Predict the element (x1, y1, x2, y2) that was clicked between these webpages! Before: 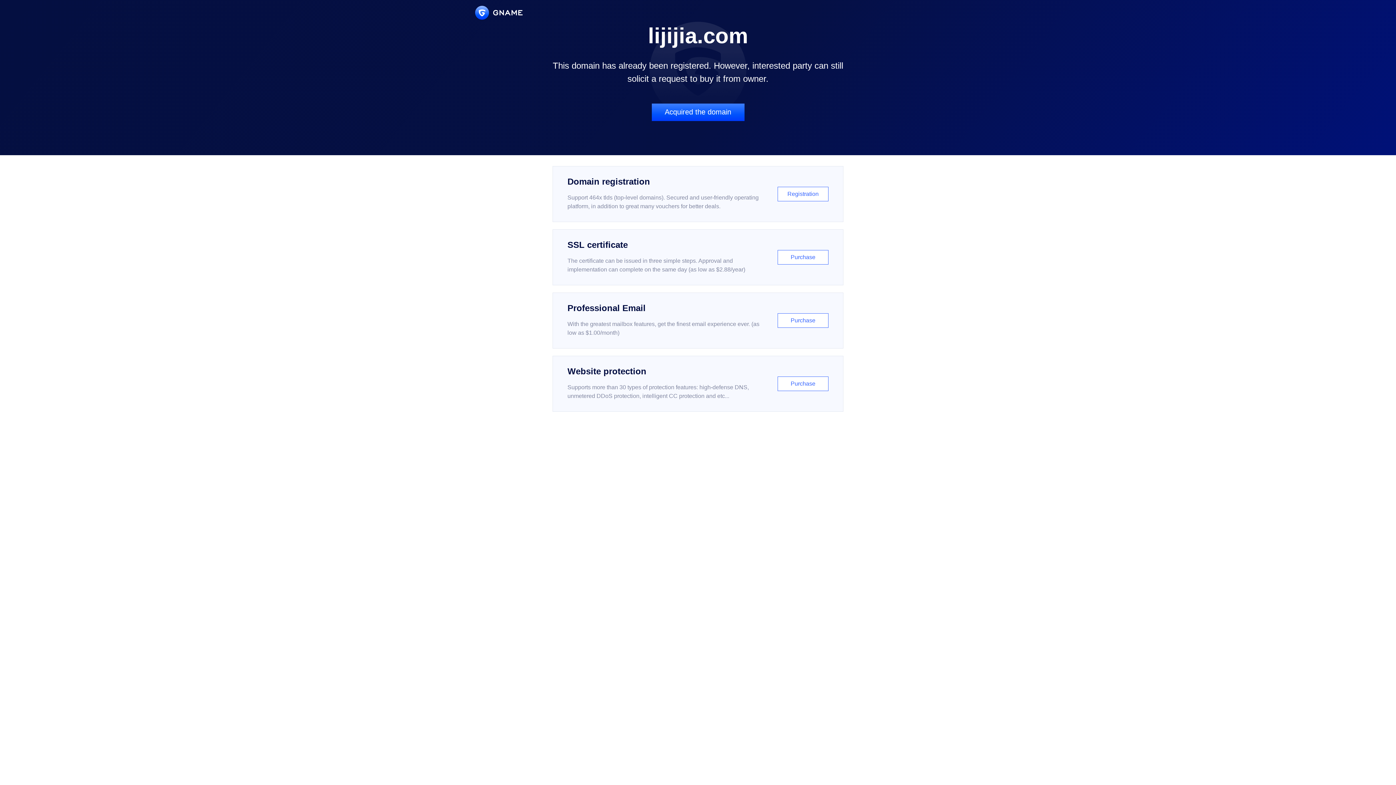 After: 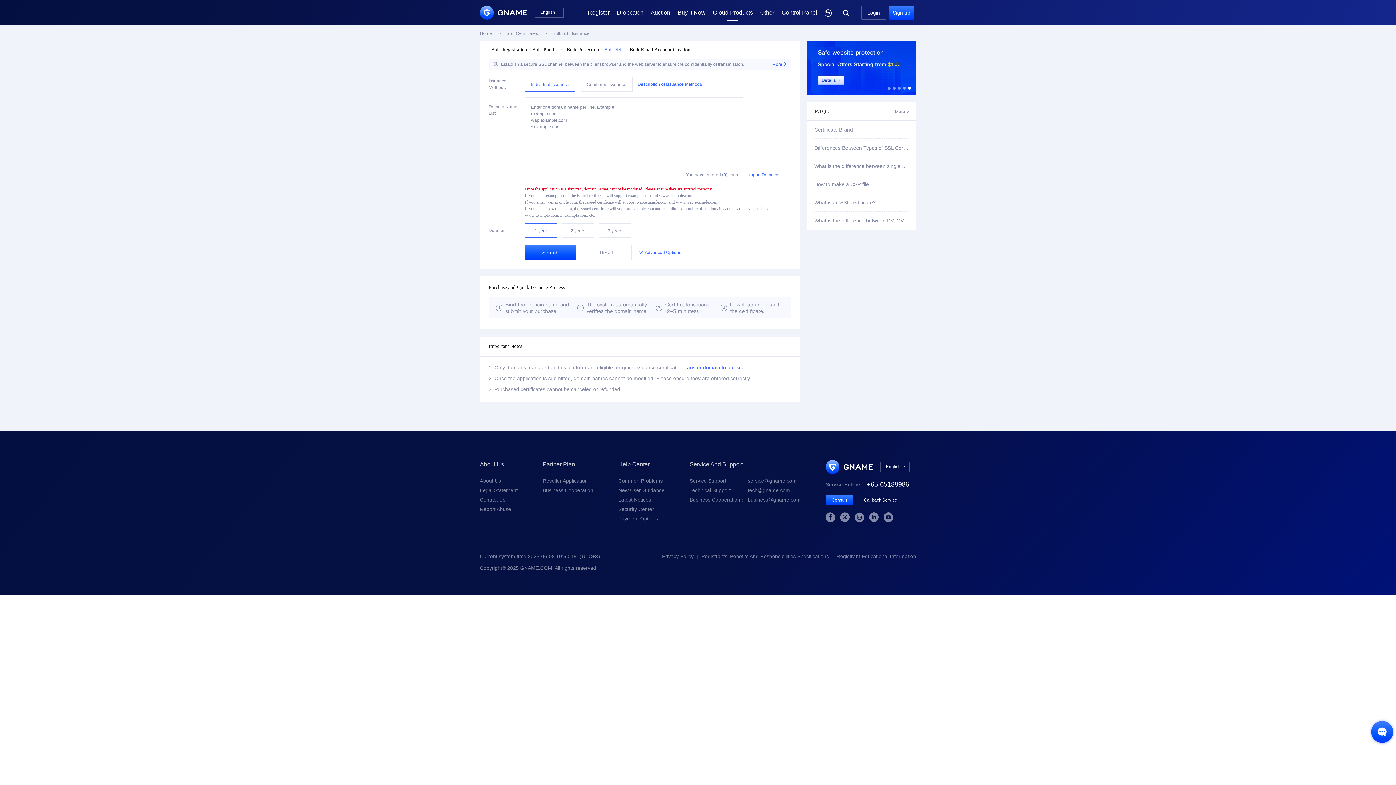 Action: bbox: (552, 229, 843, 285) label: SSL certificate

The certificate can be issued in three simple steps. Approval and implementation can complete on the same day (as low as $2.88/year)

Purchase